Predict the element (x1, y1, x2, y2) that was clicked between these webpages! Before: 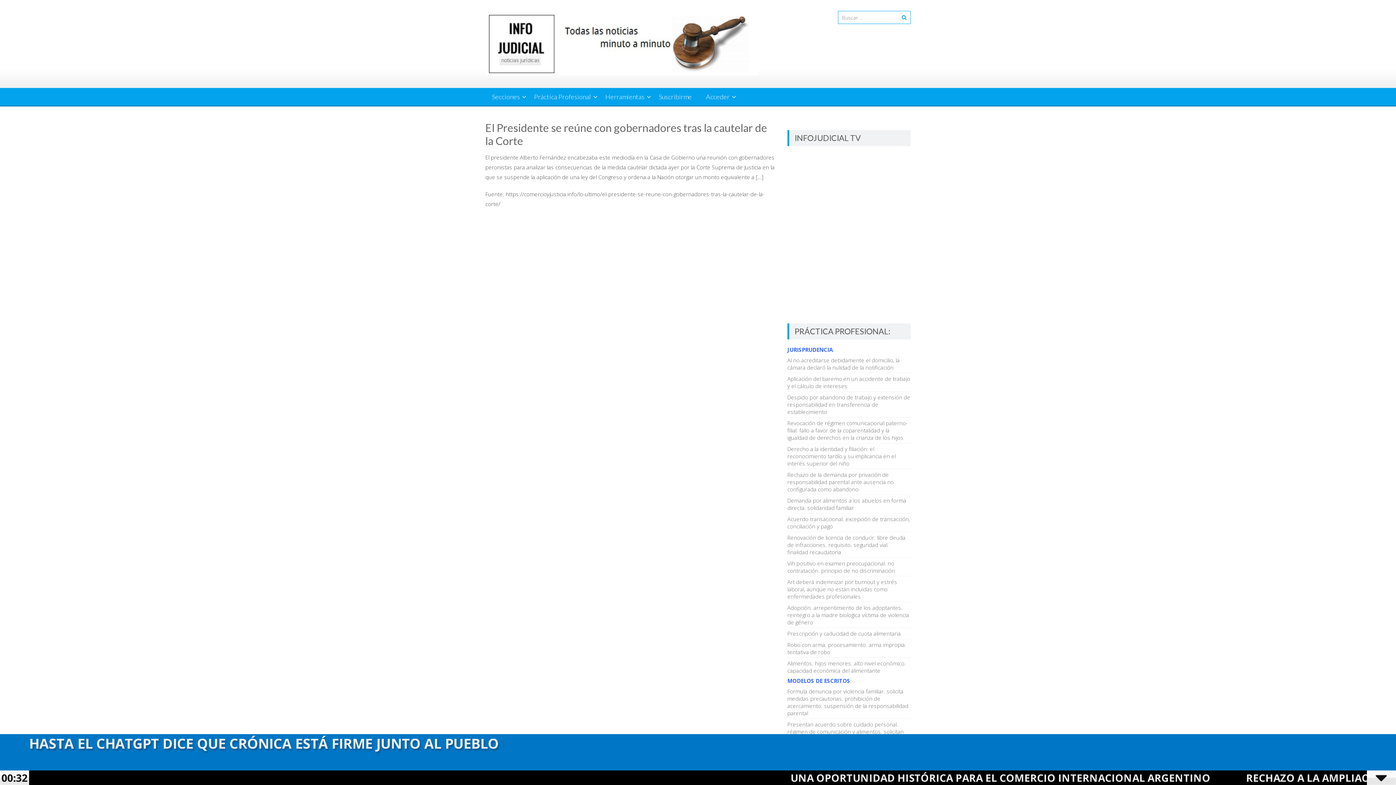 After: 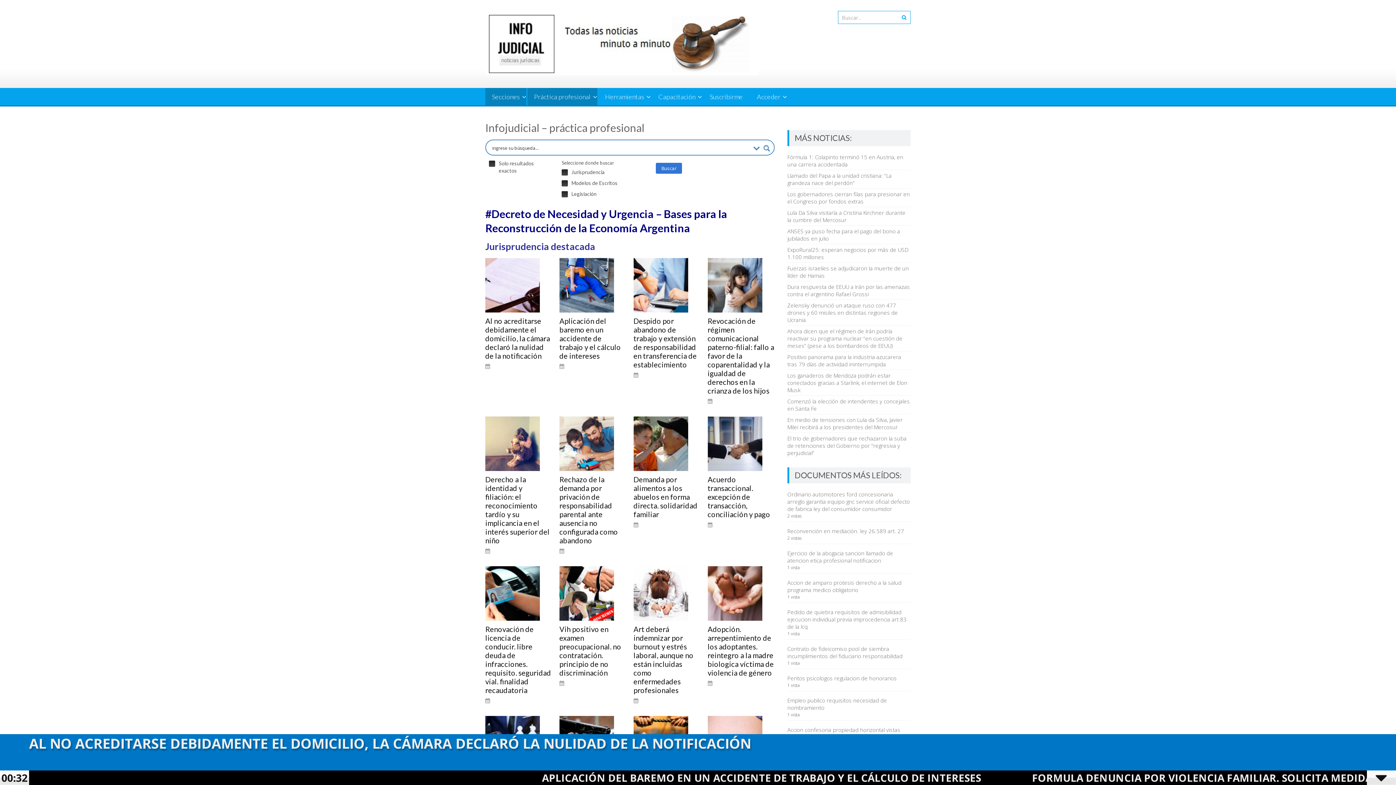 Action: label: Práctica Profesional bbox: (527, 88, 597, 105)